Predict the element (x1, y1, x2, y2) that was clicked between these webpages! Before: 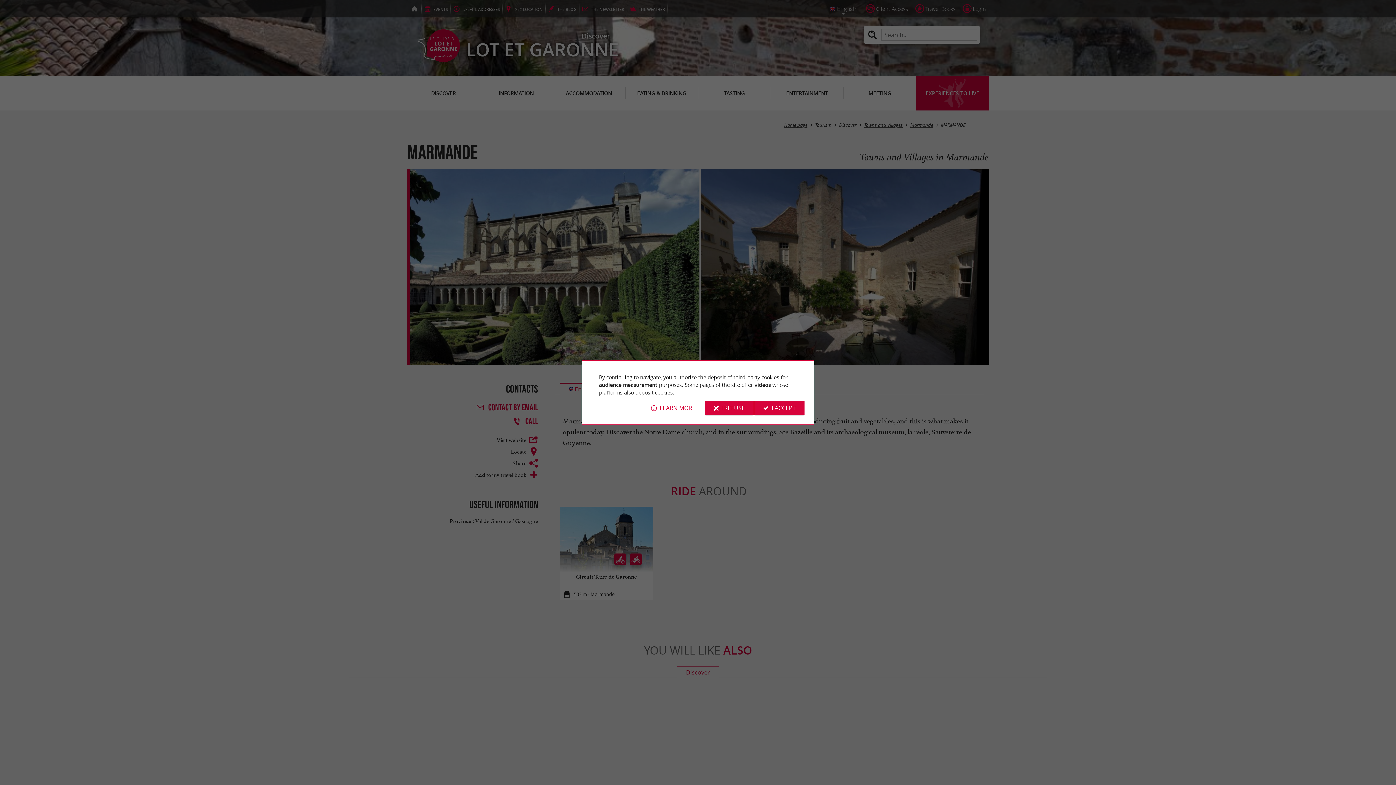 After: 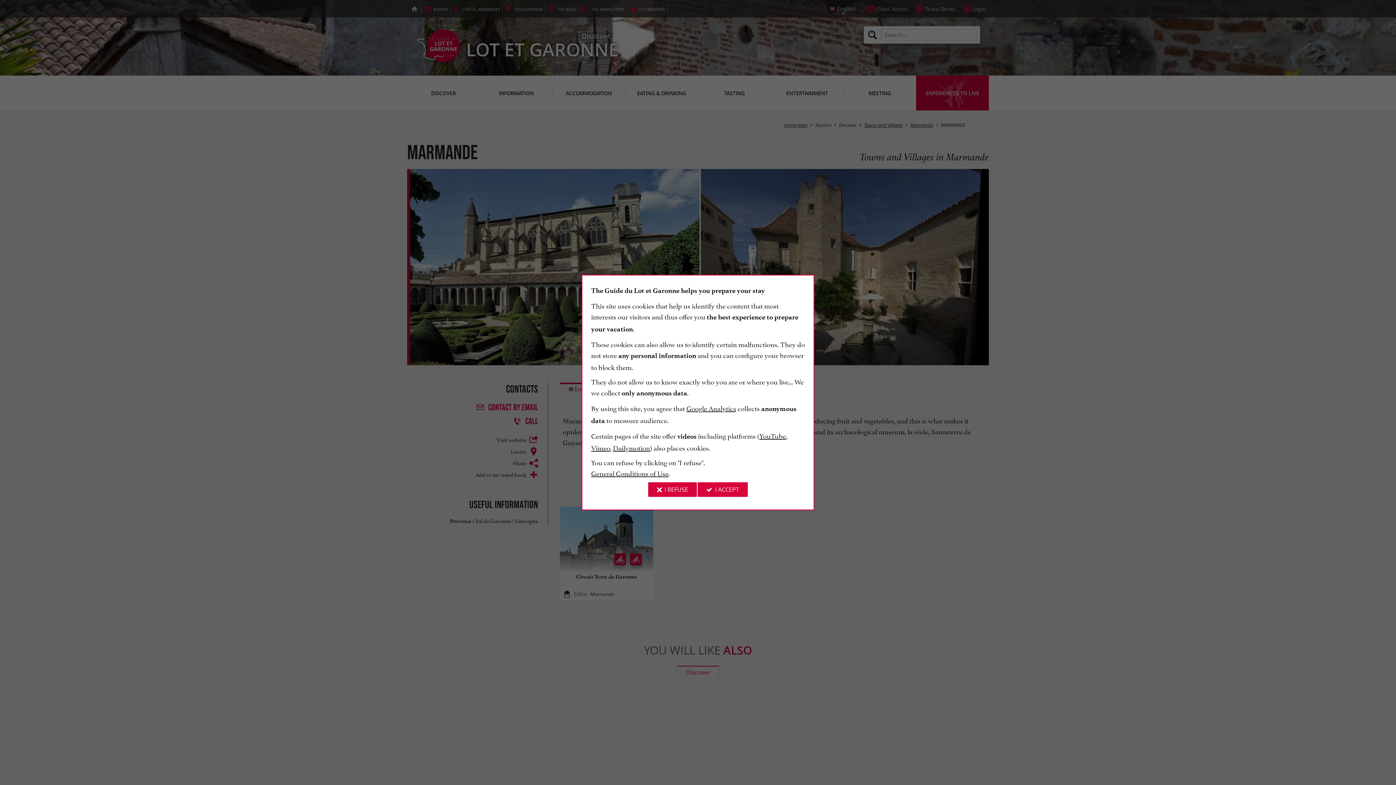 Action: label: LEARN MORE bbox: (642, 400, 704, 415)